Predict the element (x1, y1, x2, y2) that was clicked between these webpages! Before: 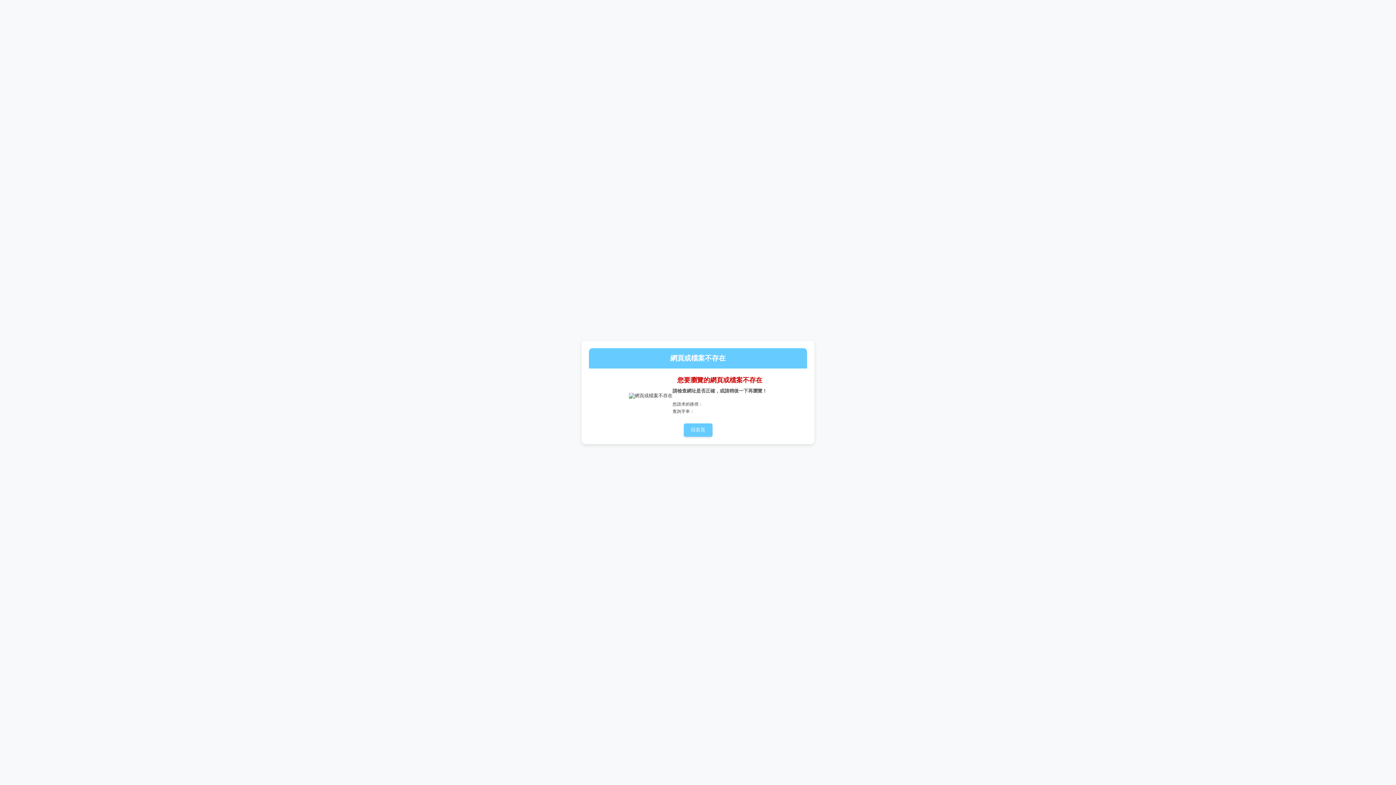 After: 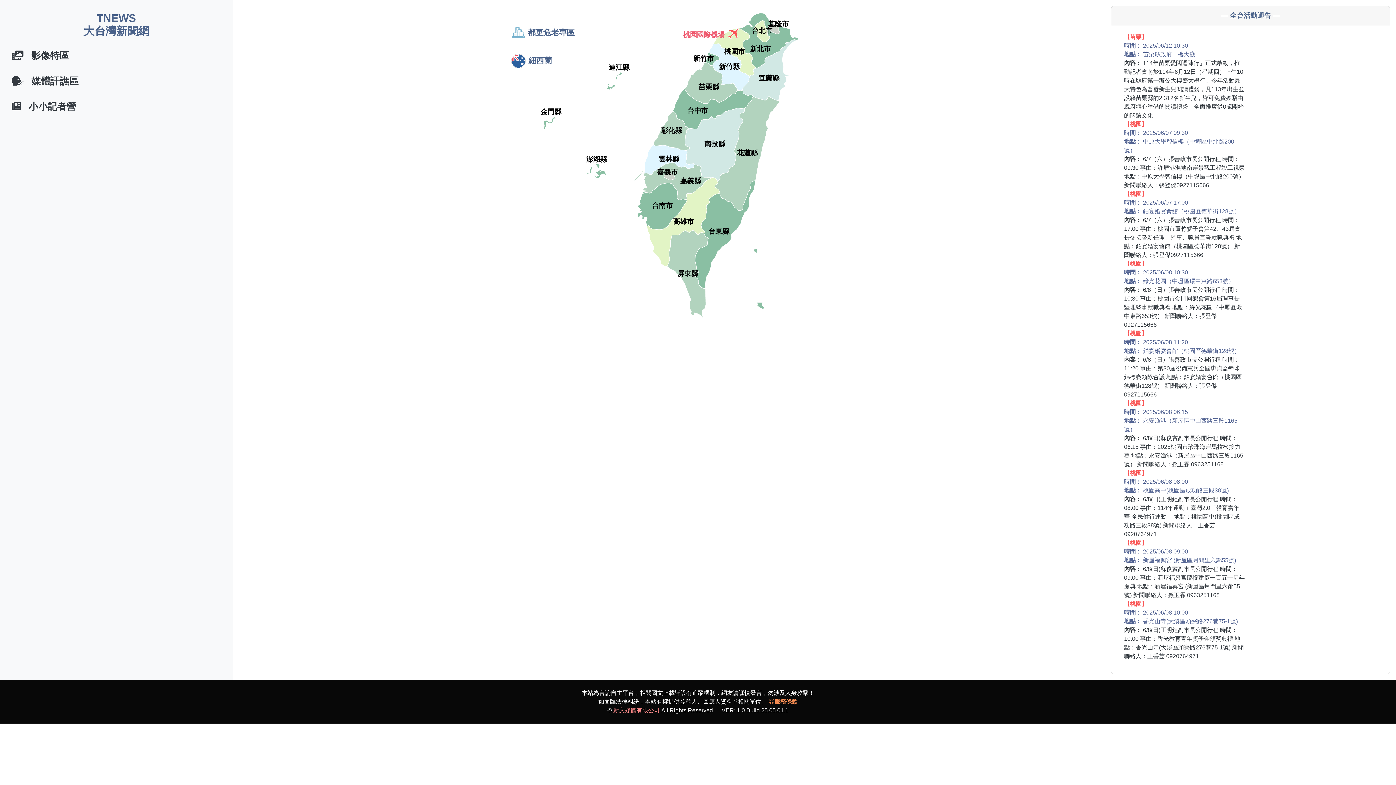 Action: bbox: (683, 423, 712, 437) label: 回首頁